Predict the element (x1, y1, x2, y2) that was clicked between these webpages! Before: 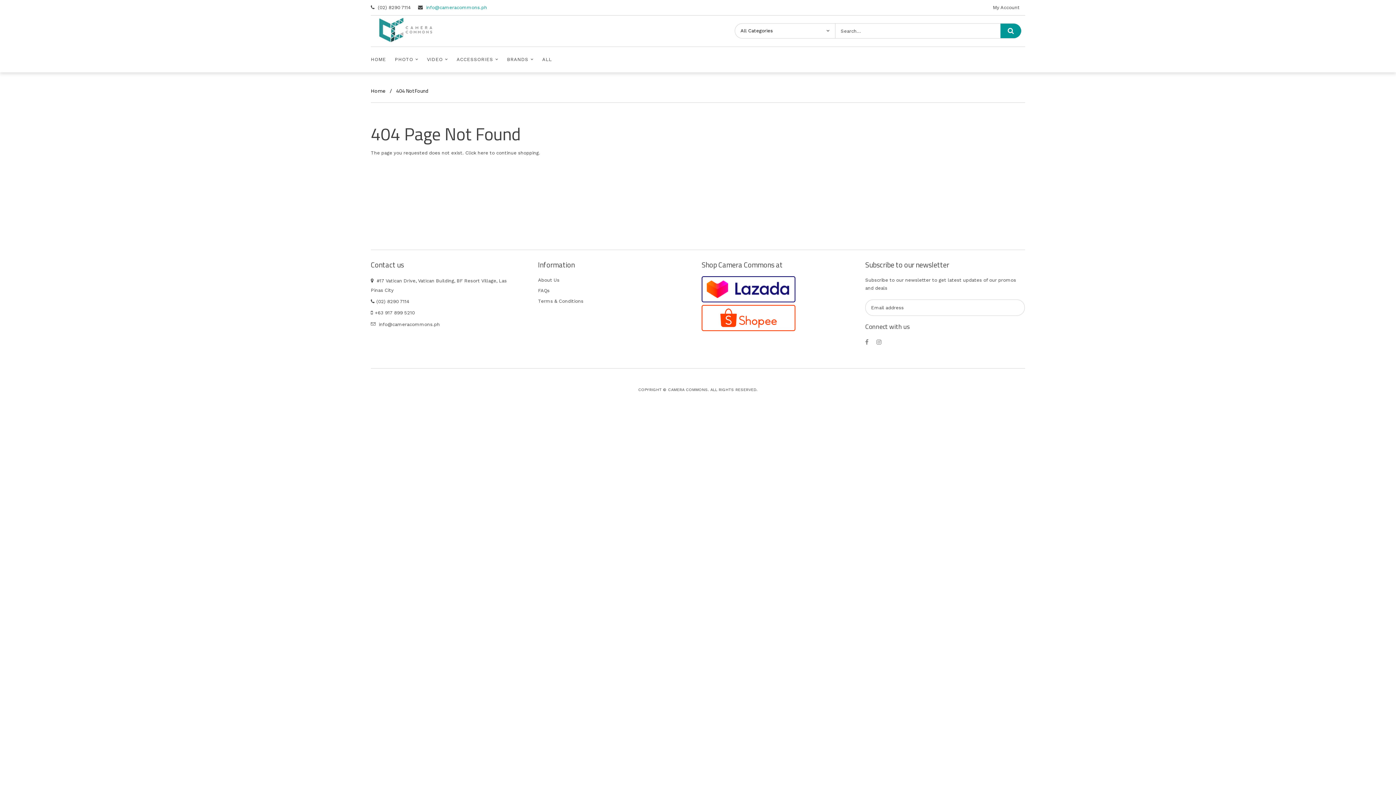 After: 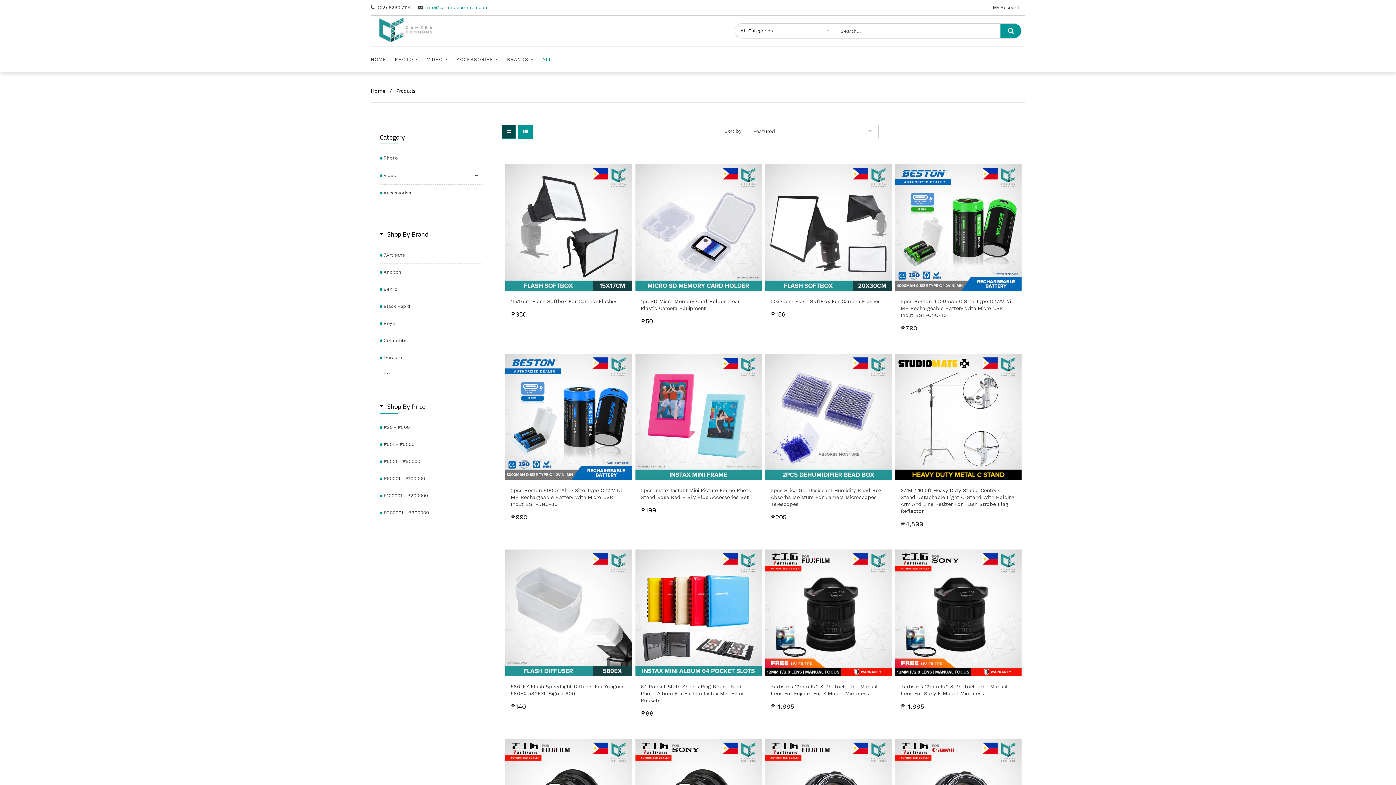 Action: label: here bbox: (477, 150, 488, 155)